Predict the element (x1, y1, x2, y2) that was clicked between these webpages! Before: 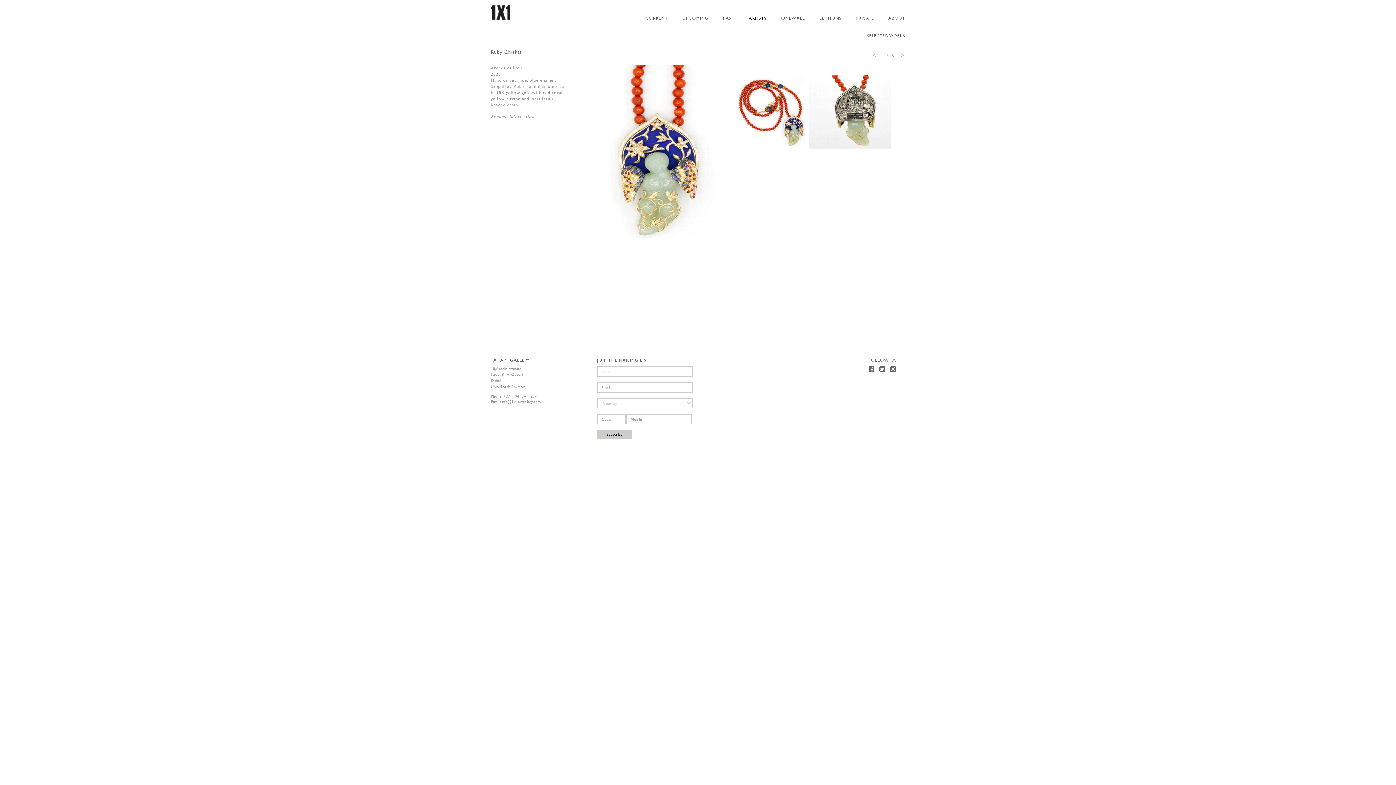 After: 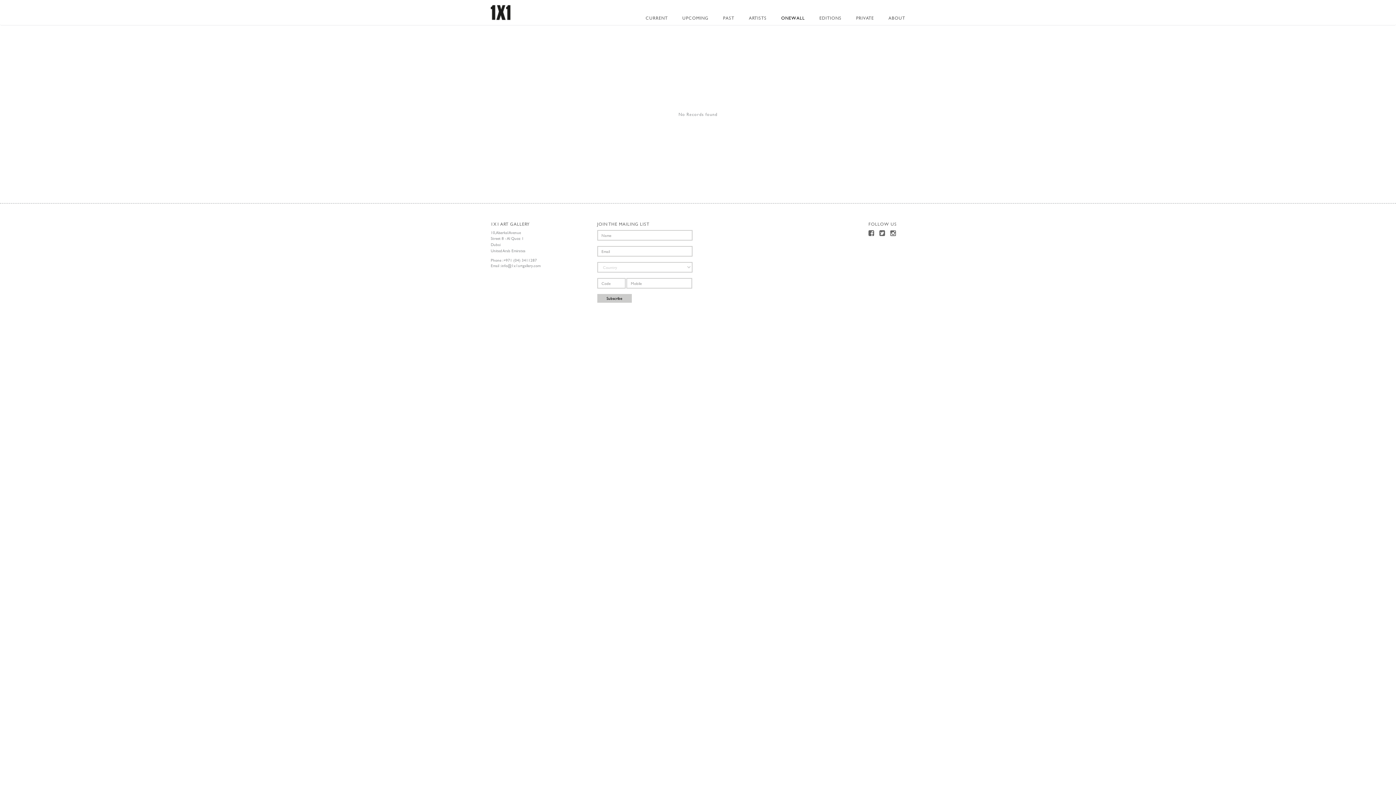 Action: label: ONEWALL bbox: (774, 5, 812, 21)